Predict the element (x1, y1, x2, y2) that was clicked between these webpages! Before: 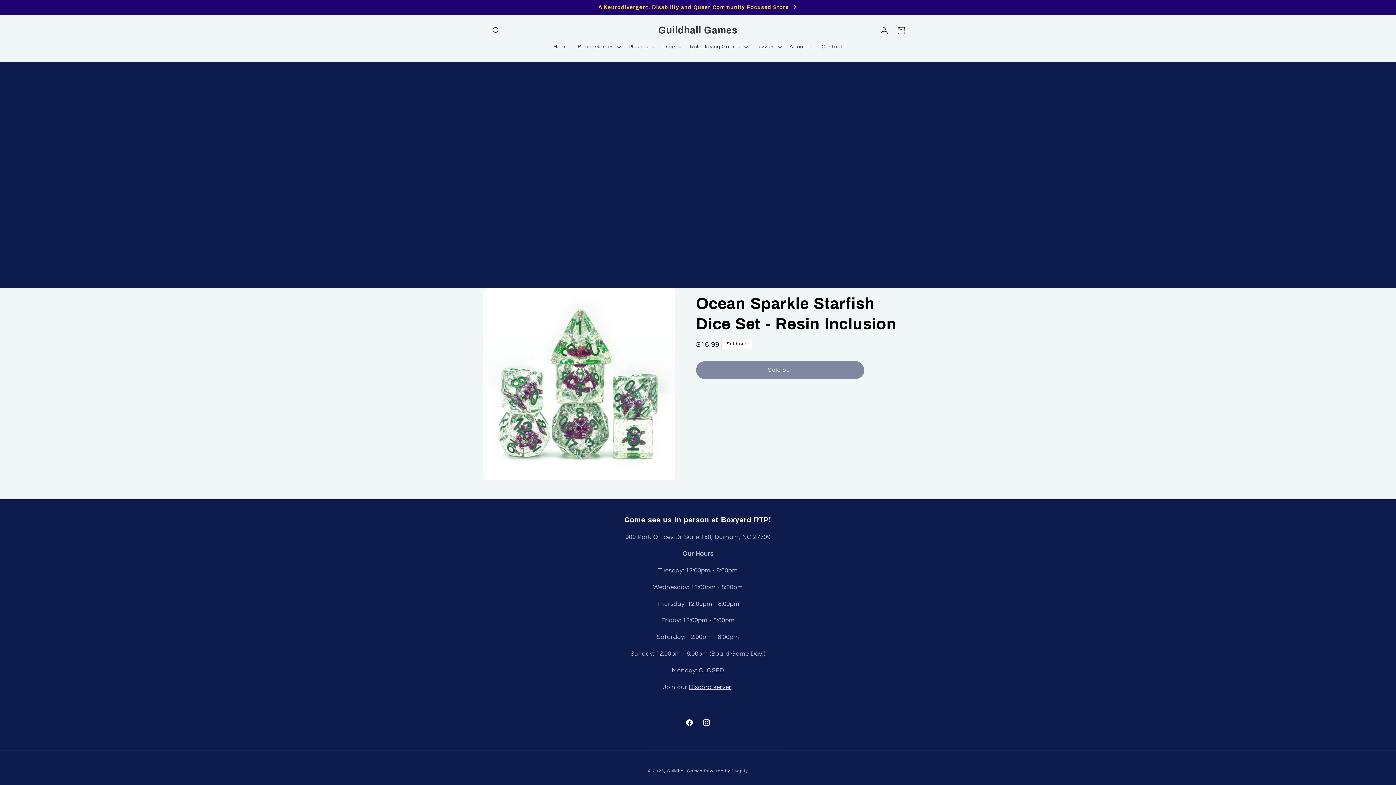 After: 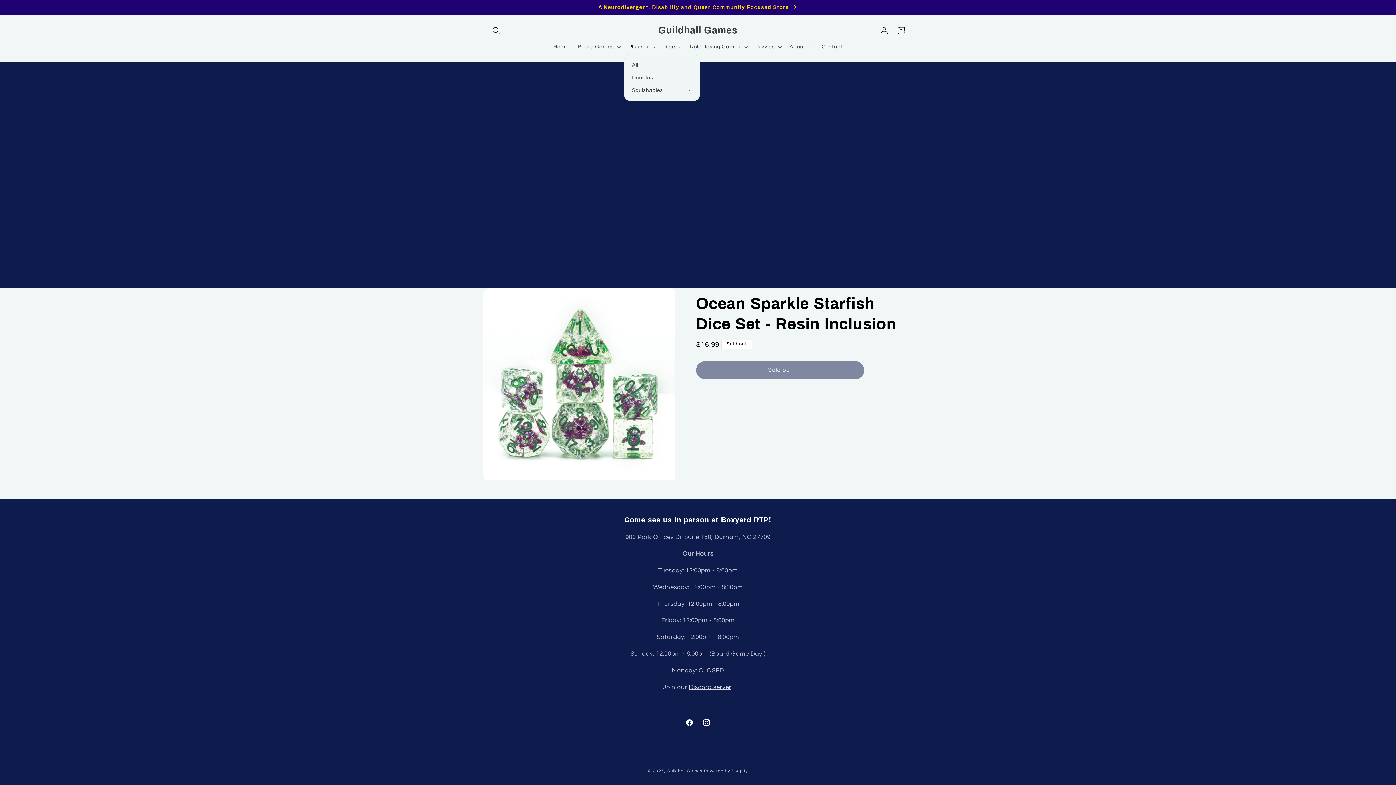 Action: label: Plushes bbox: (624, 38, 658, 54)